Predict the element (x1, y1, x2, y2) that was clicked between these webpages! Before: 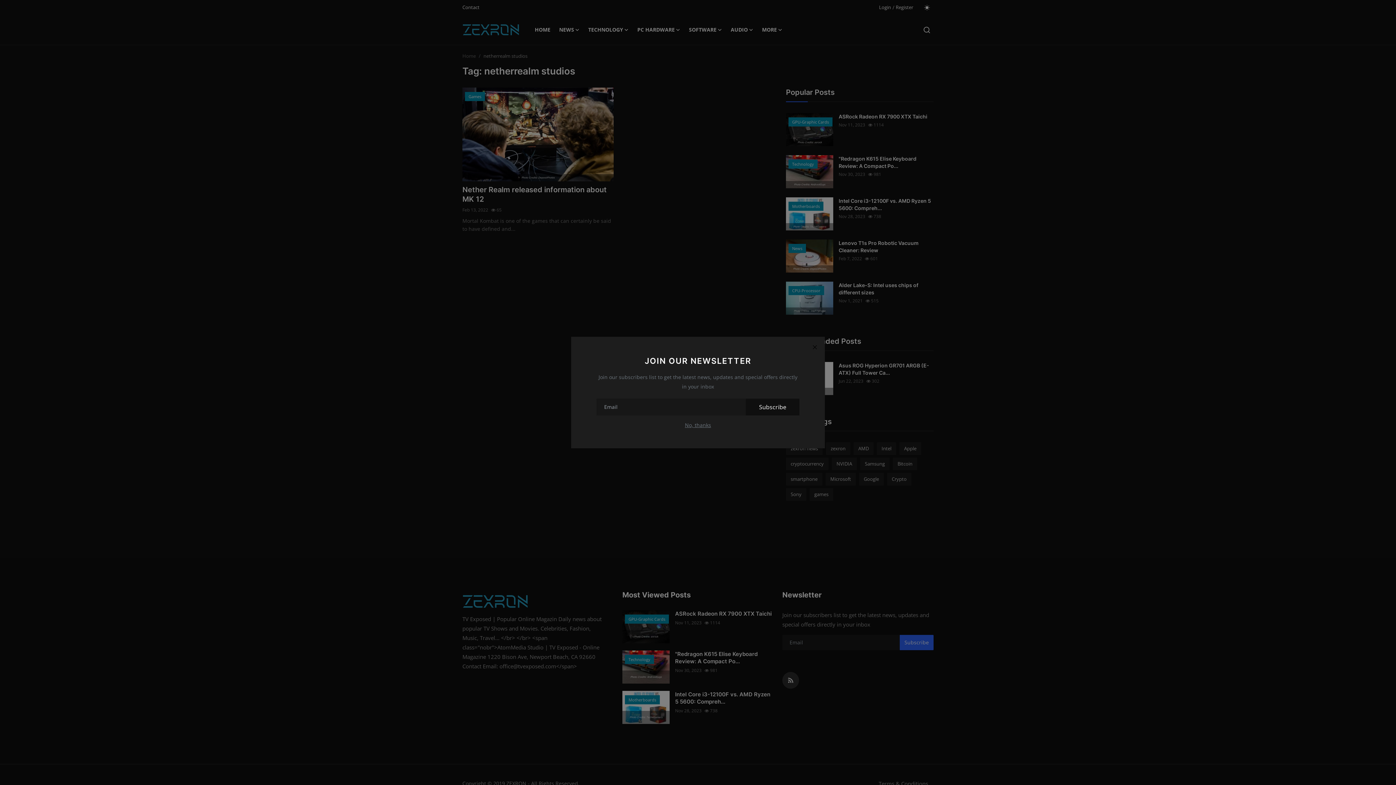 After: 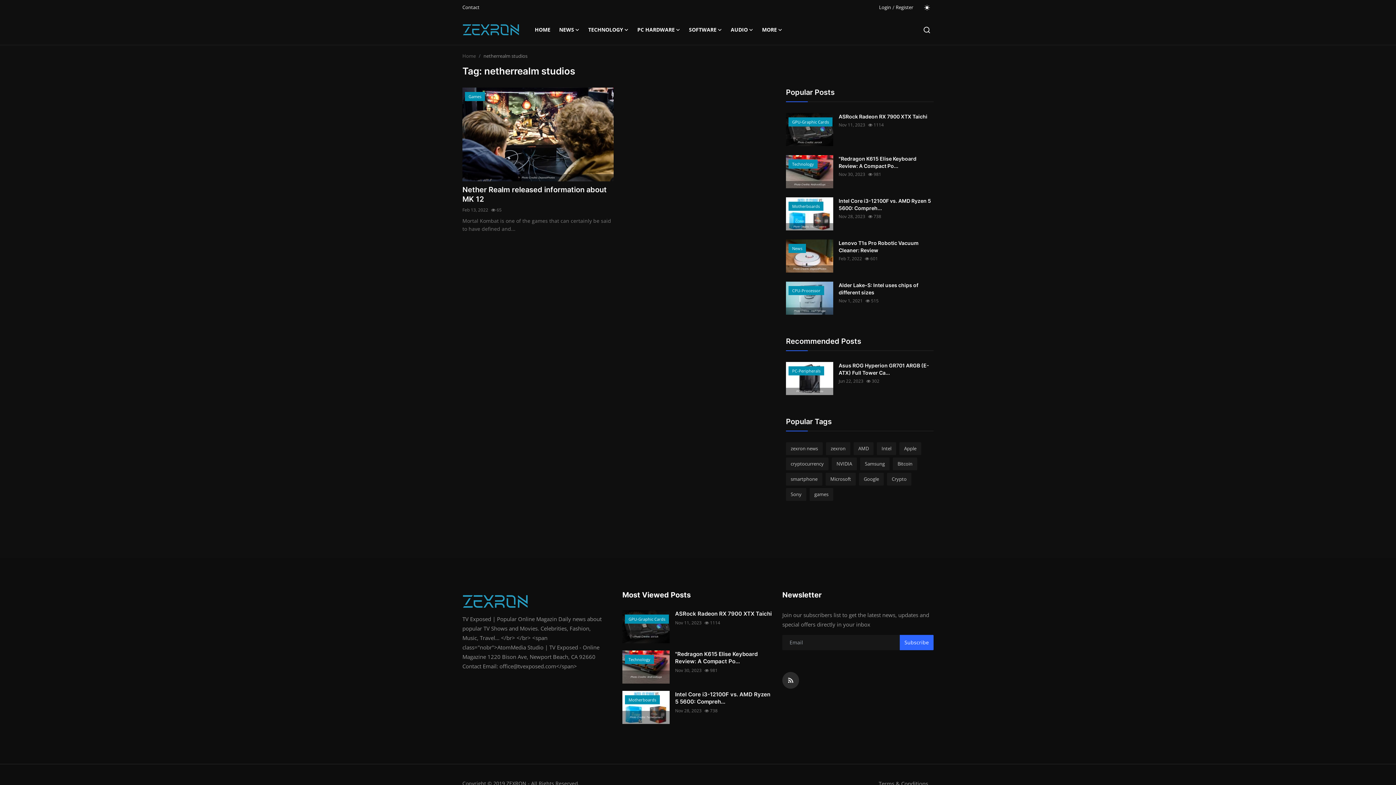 Action: label: Close bbox: (806, 338, 823, 355)